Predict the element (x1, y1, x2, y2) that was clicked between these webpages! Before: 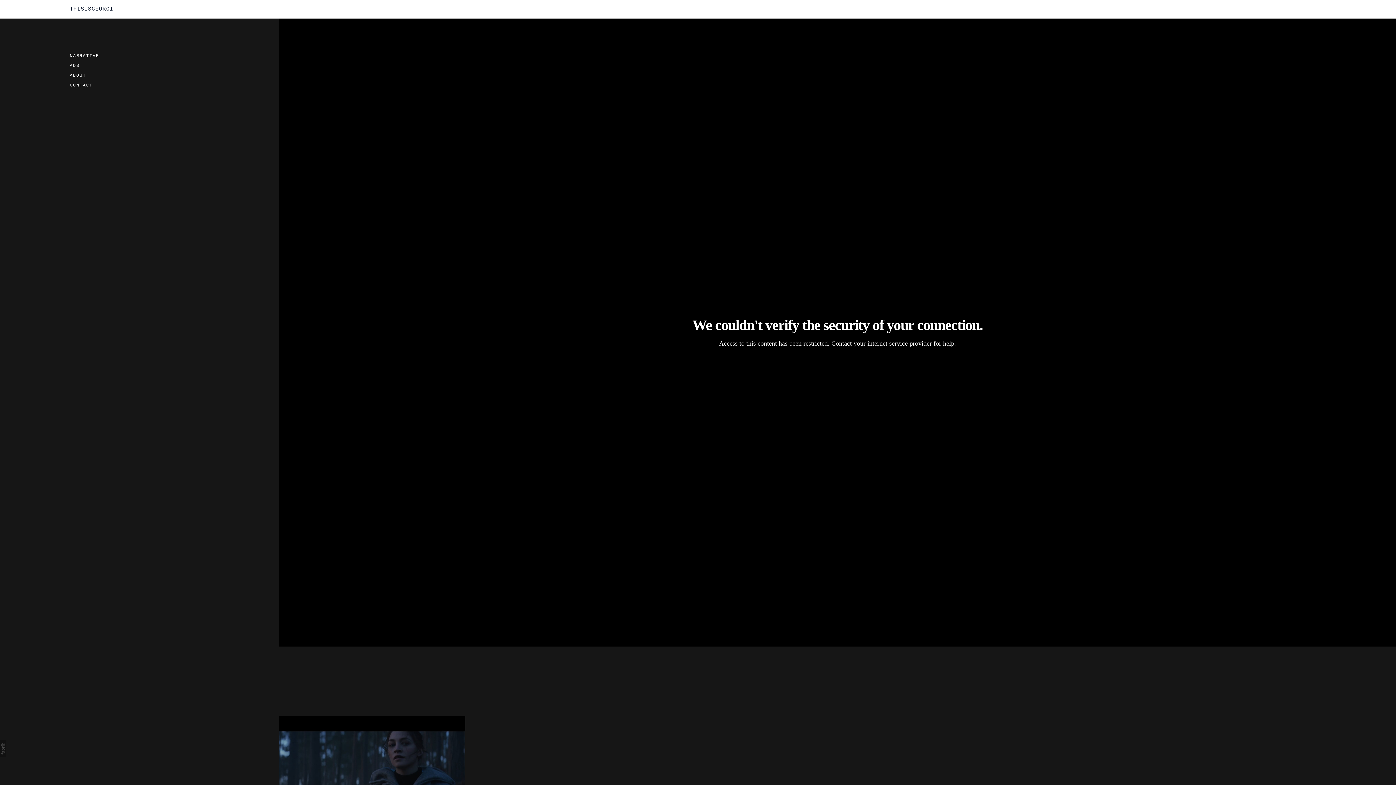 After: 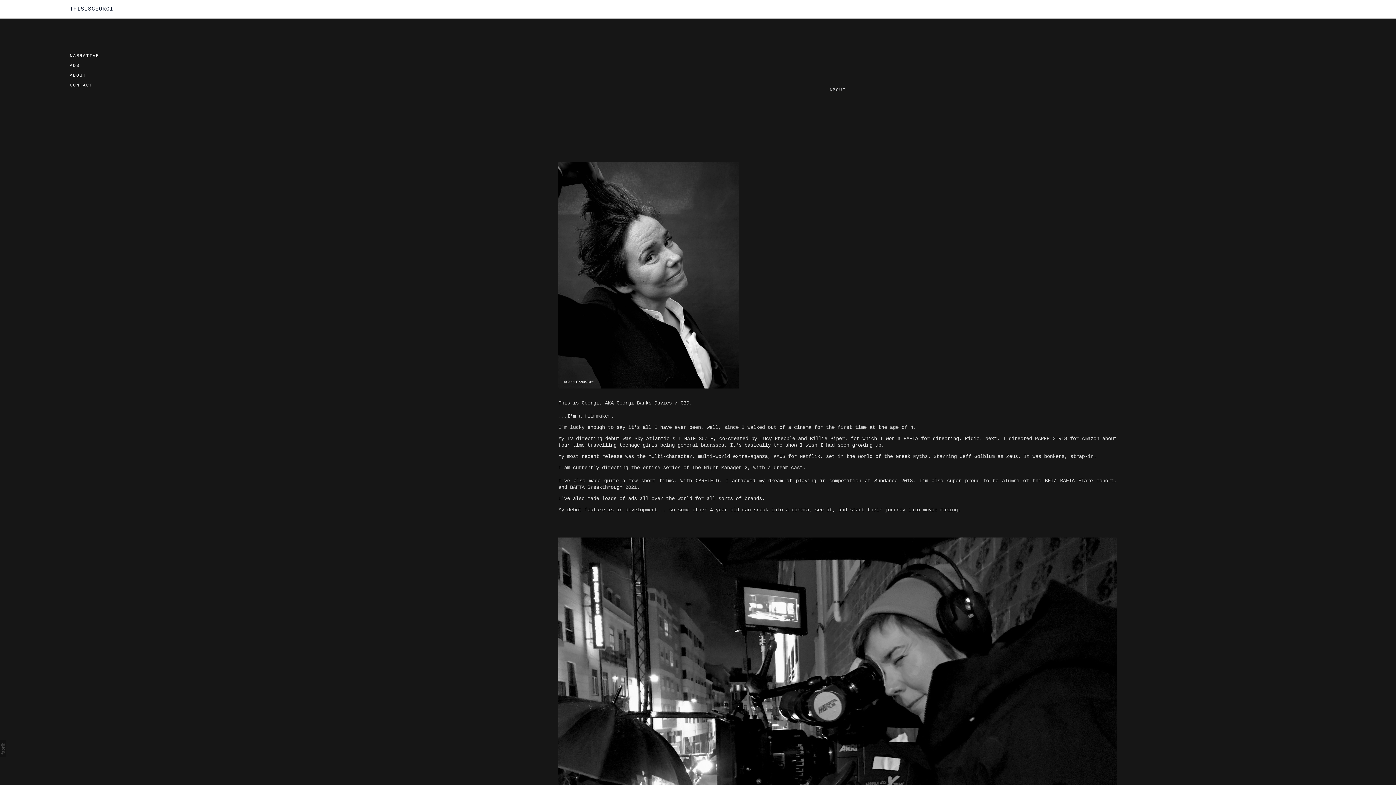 Action: bbox: (69, 73, 86, 78) label: ABOUT